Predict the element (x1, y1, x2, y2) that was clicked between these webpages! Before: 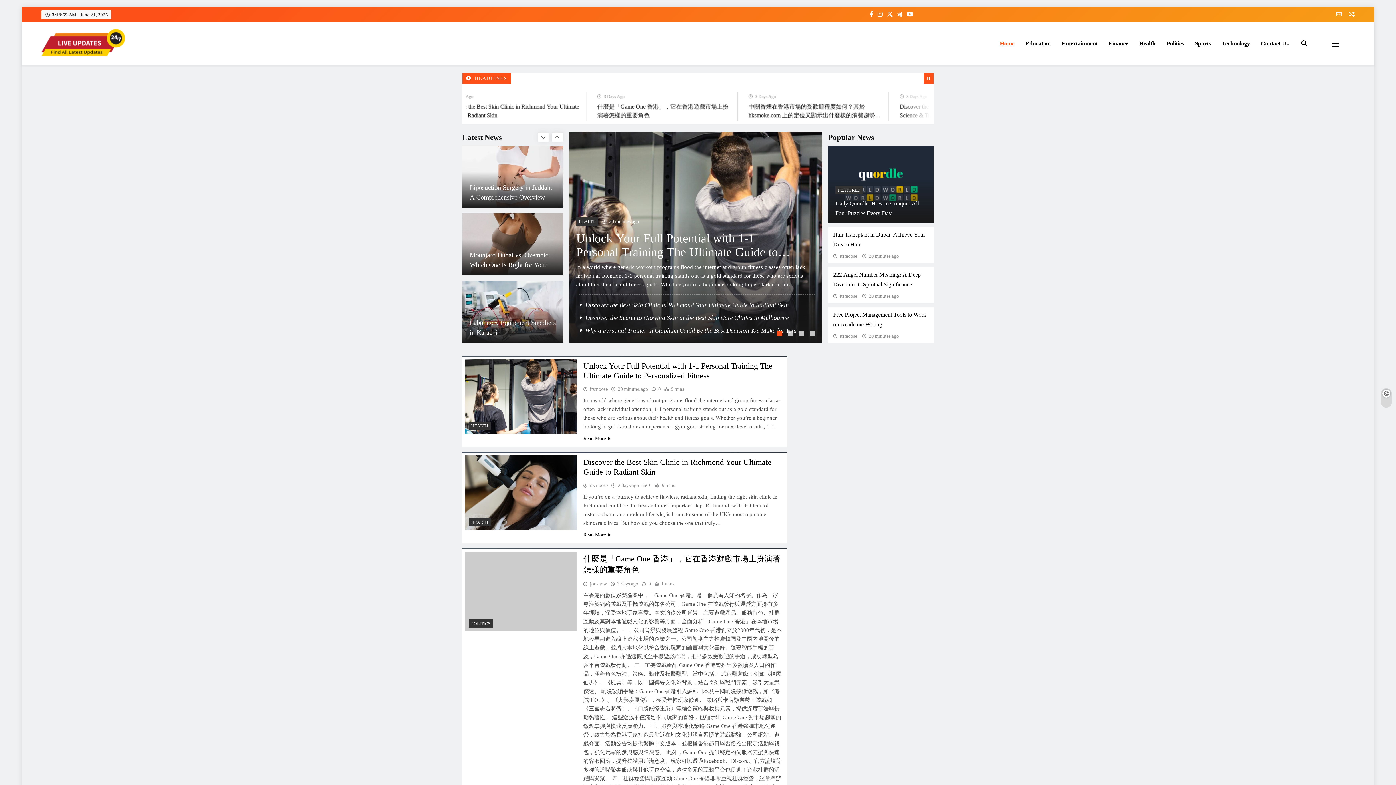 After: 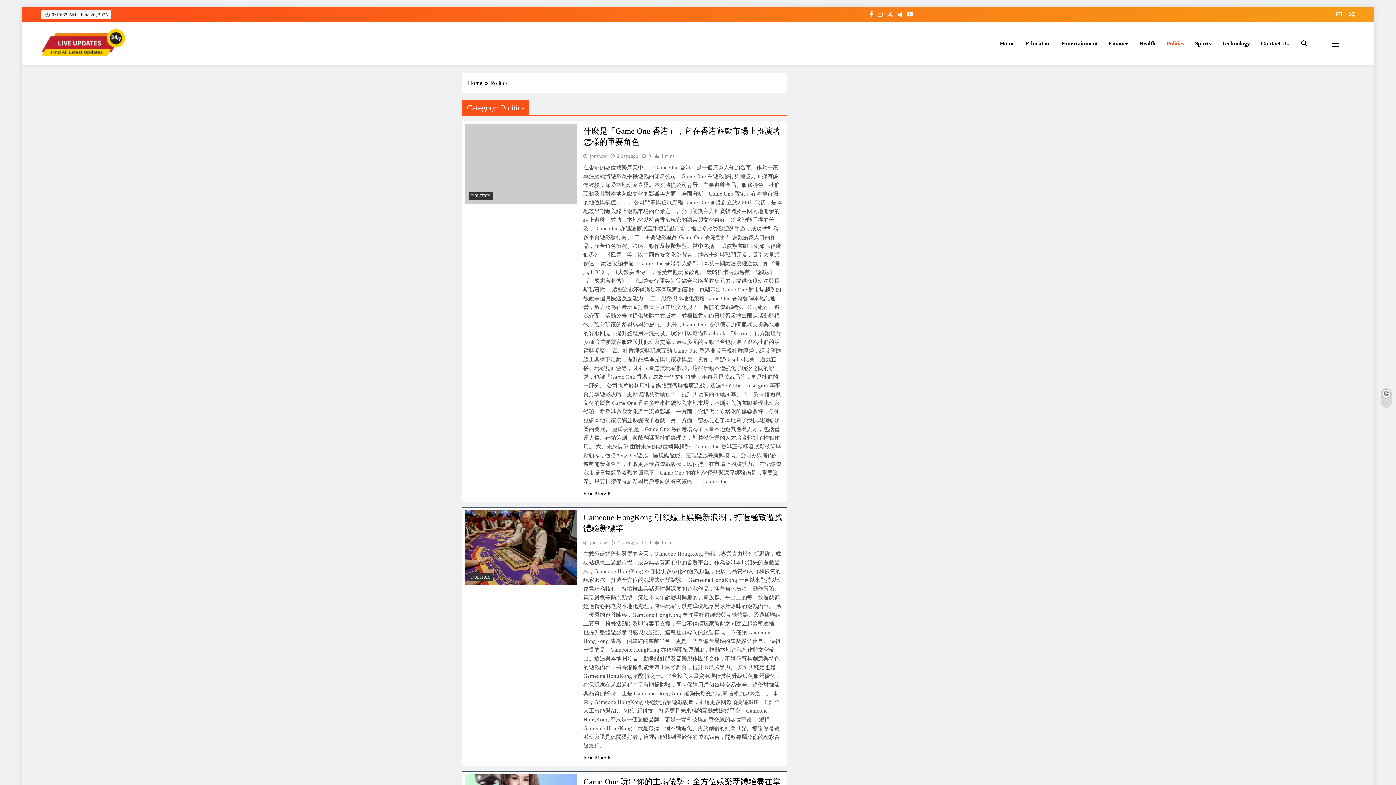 Action: bbox: (468, 619, 493, 628) label: POLITICS